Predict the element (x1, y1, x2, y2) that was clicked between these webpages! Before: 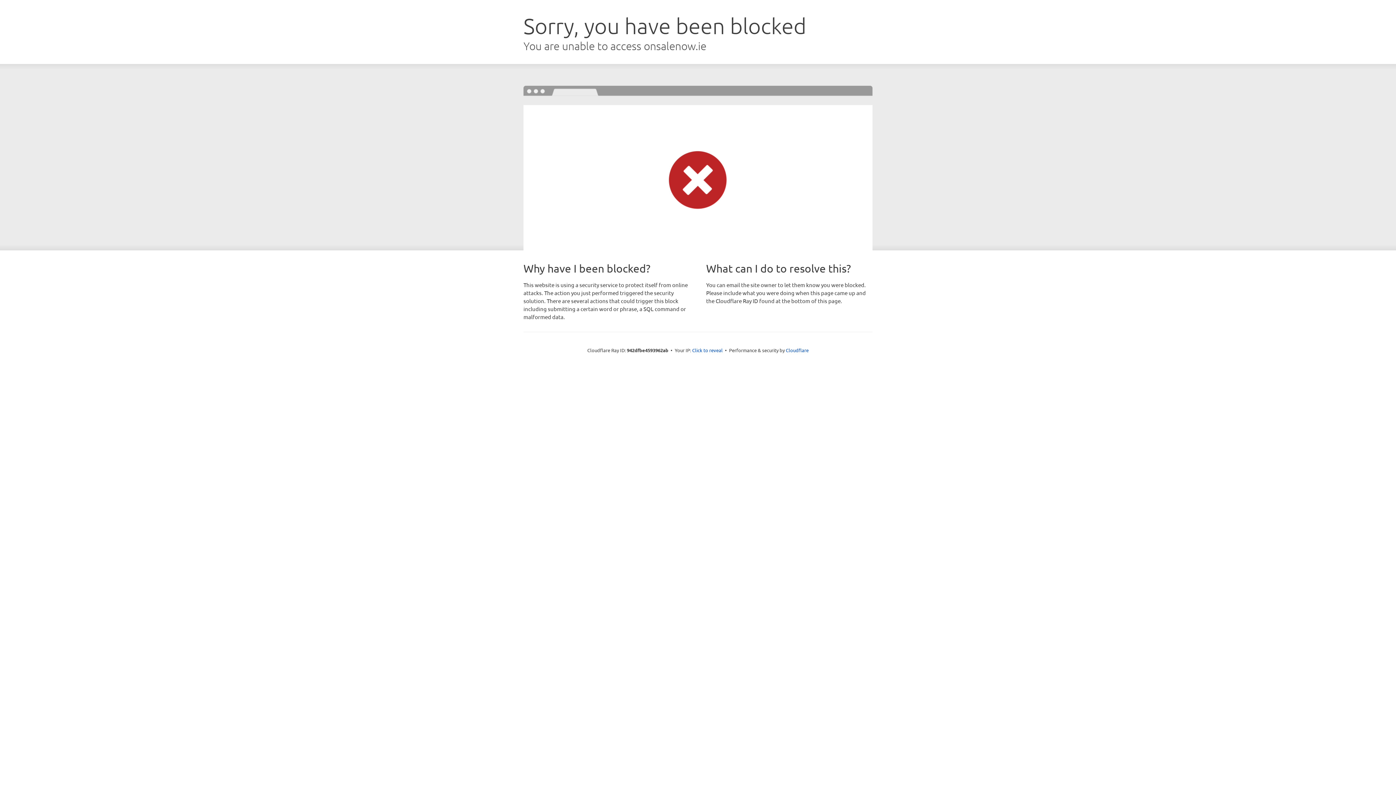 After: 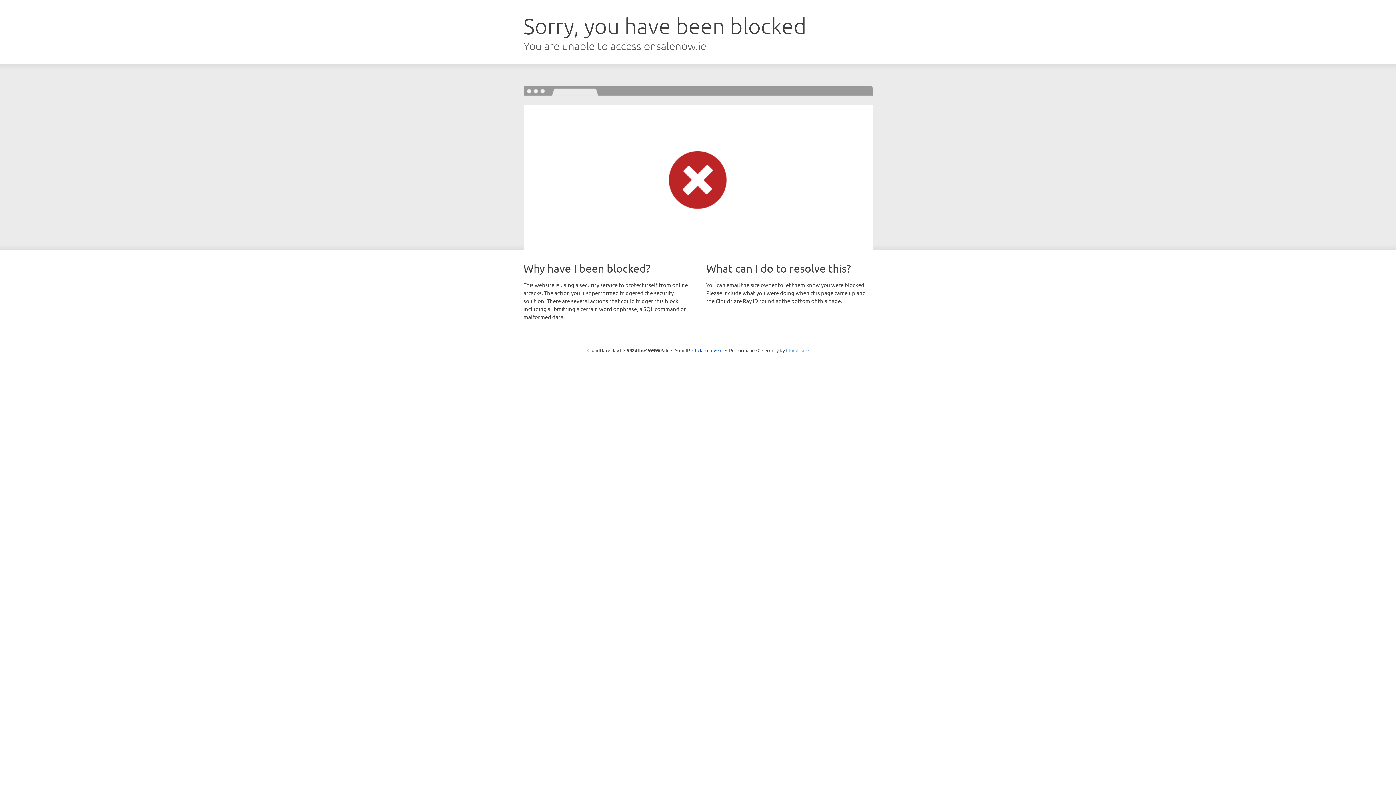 Action: label: Cloudflare bbox: (786, 347, 808, 353)